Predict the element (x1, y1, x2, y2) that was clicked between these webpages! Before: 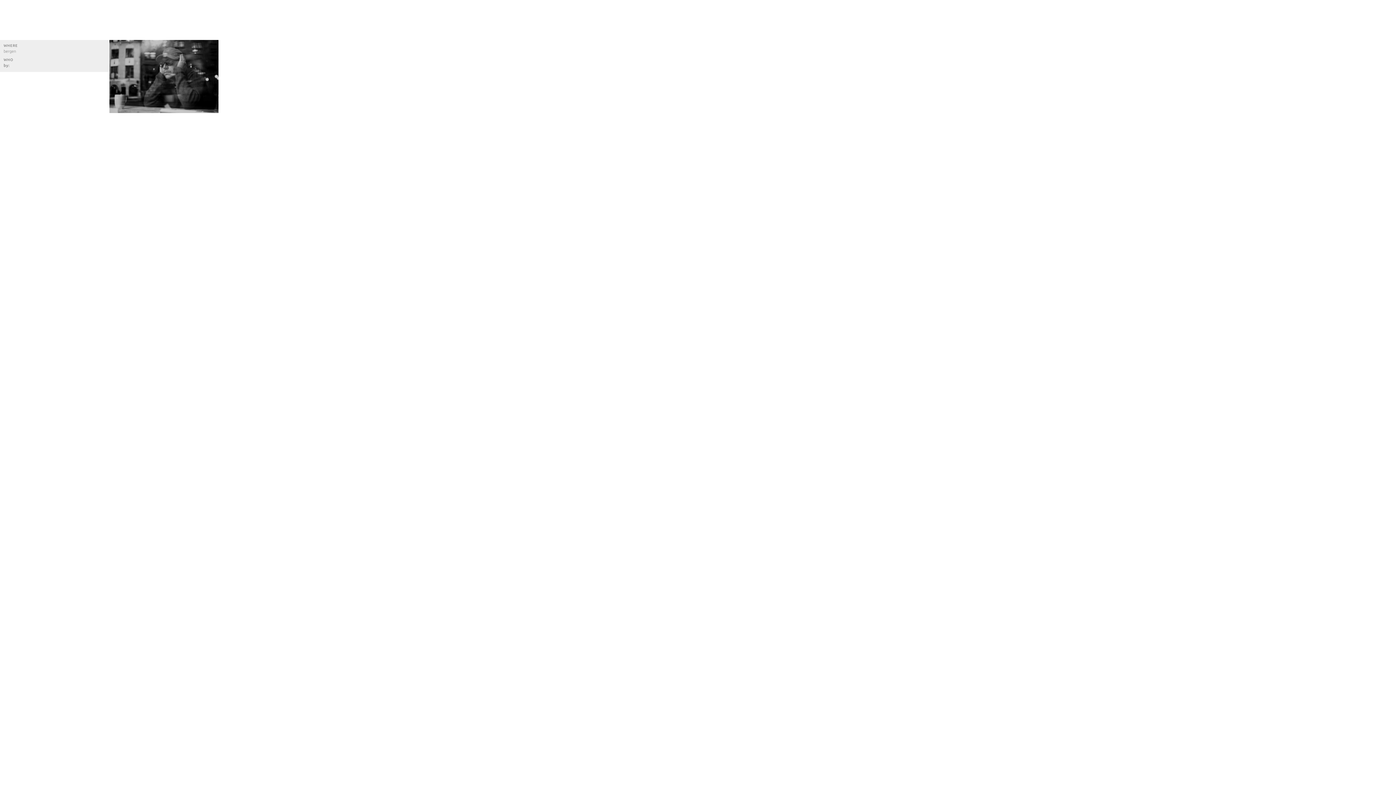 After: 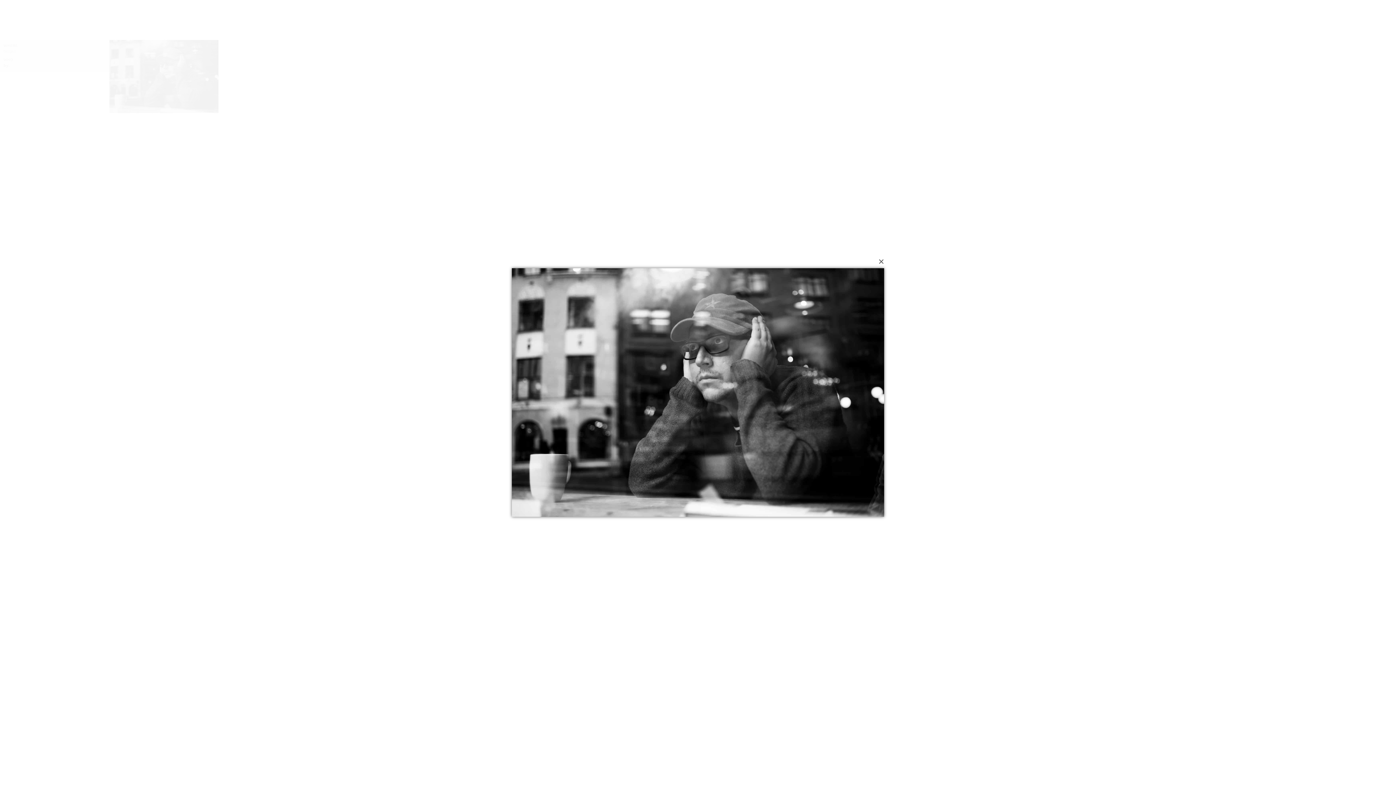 Action: bbox: (109, 107, 218, 114)